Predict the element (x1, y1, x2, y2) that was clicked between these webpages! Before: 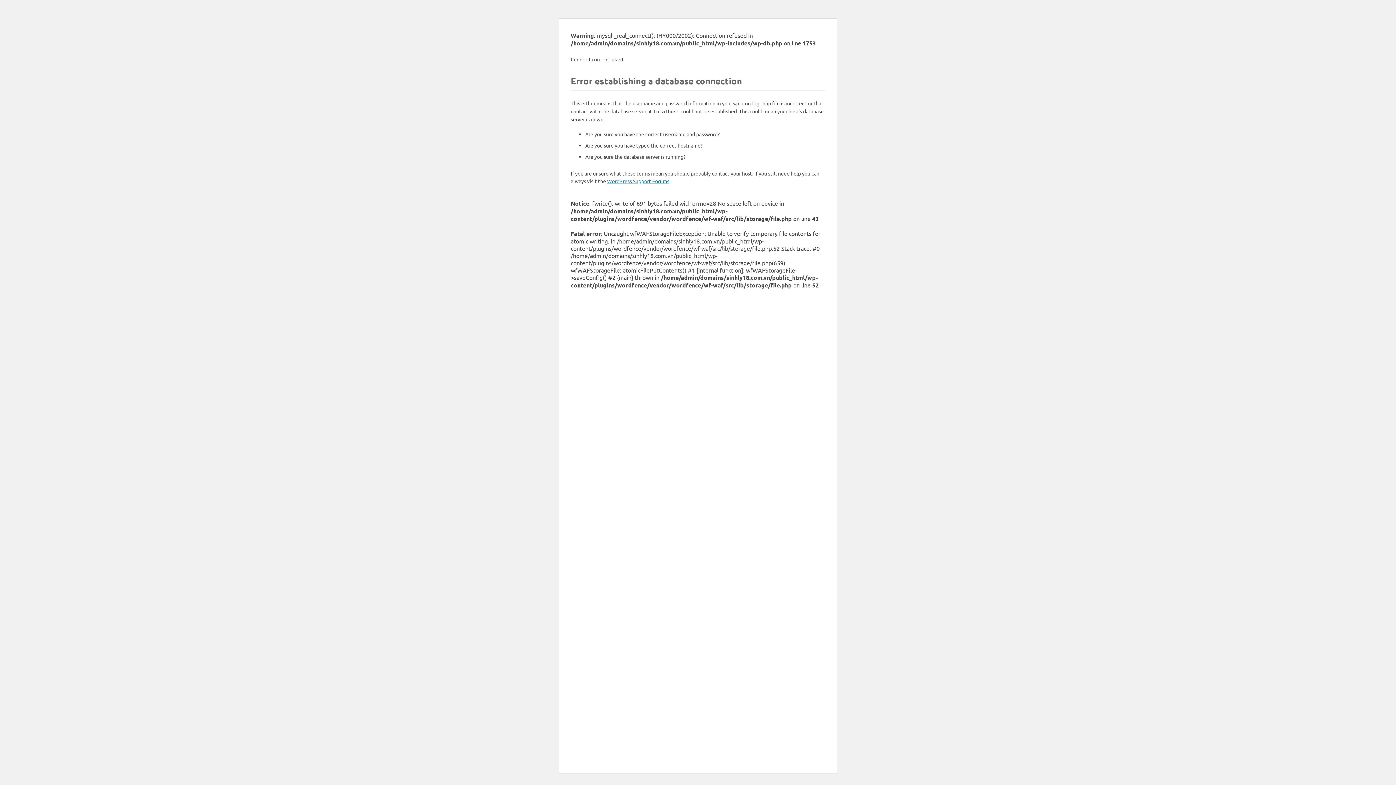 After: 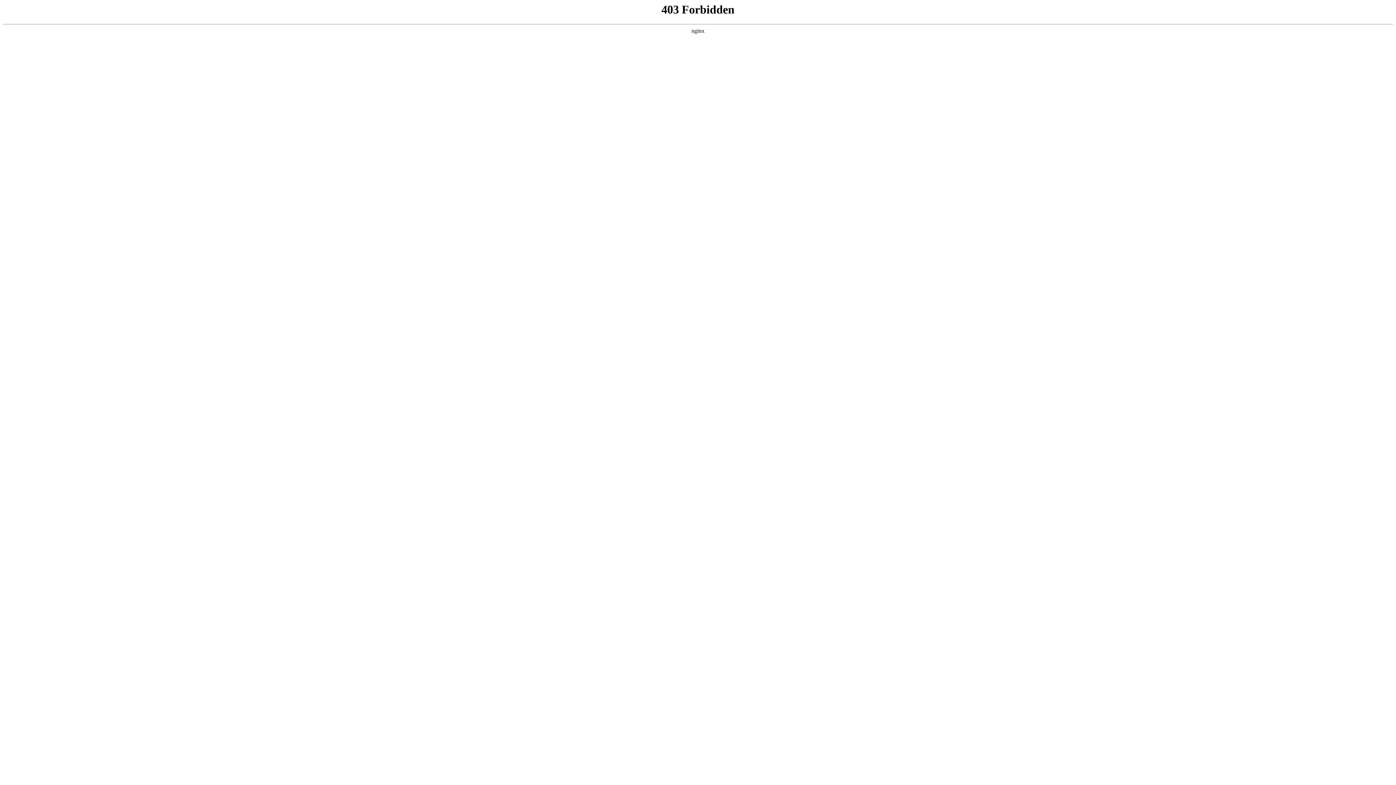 Action: bbox: (607, 177, 669, 184) label: WordPress Support Forums